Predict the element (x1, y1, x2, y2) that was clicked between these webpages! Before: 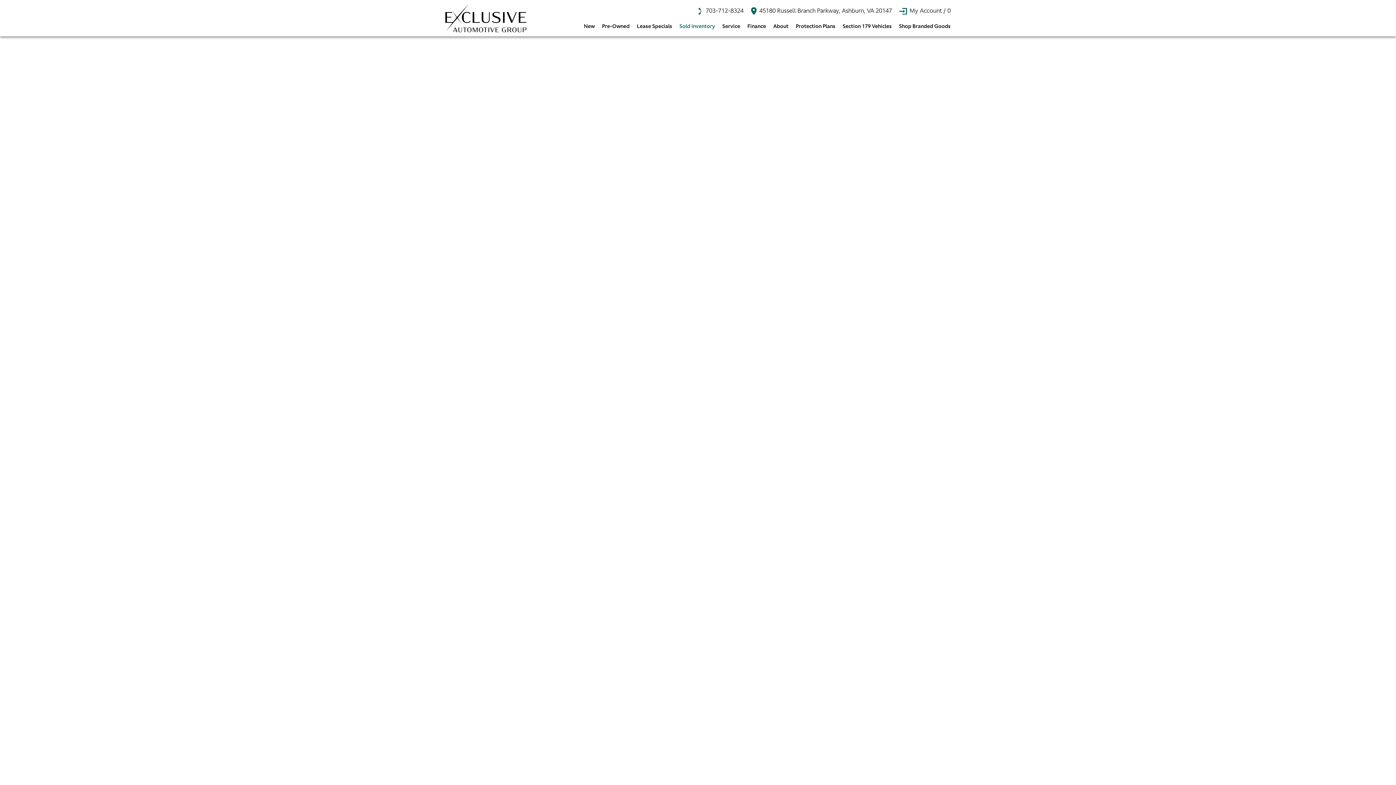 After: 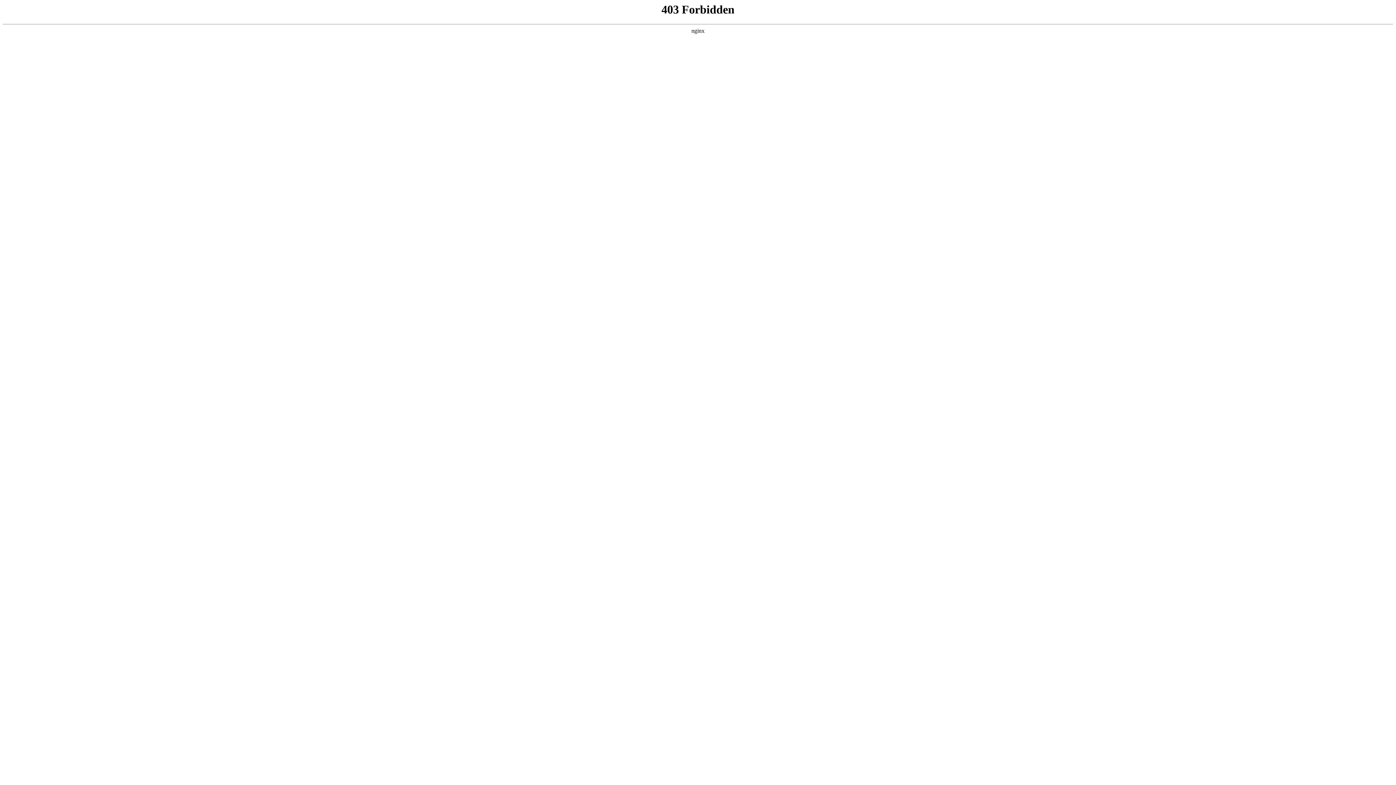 Action: bbox: (445, 2, 526, 33)